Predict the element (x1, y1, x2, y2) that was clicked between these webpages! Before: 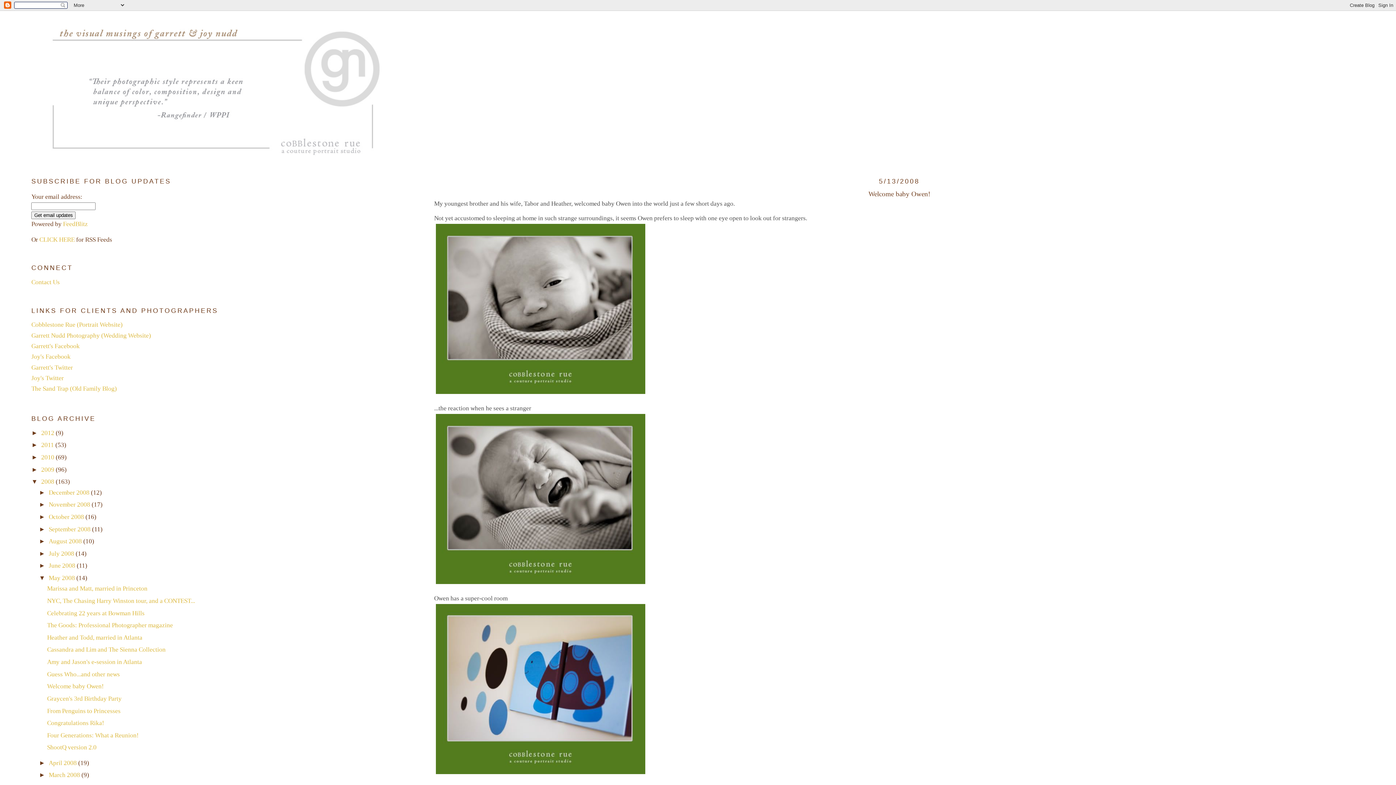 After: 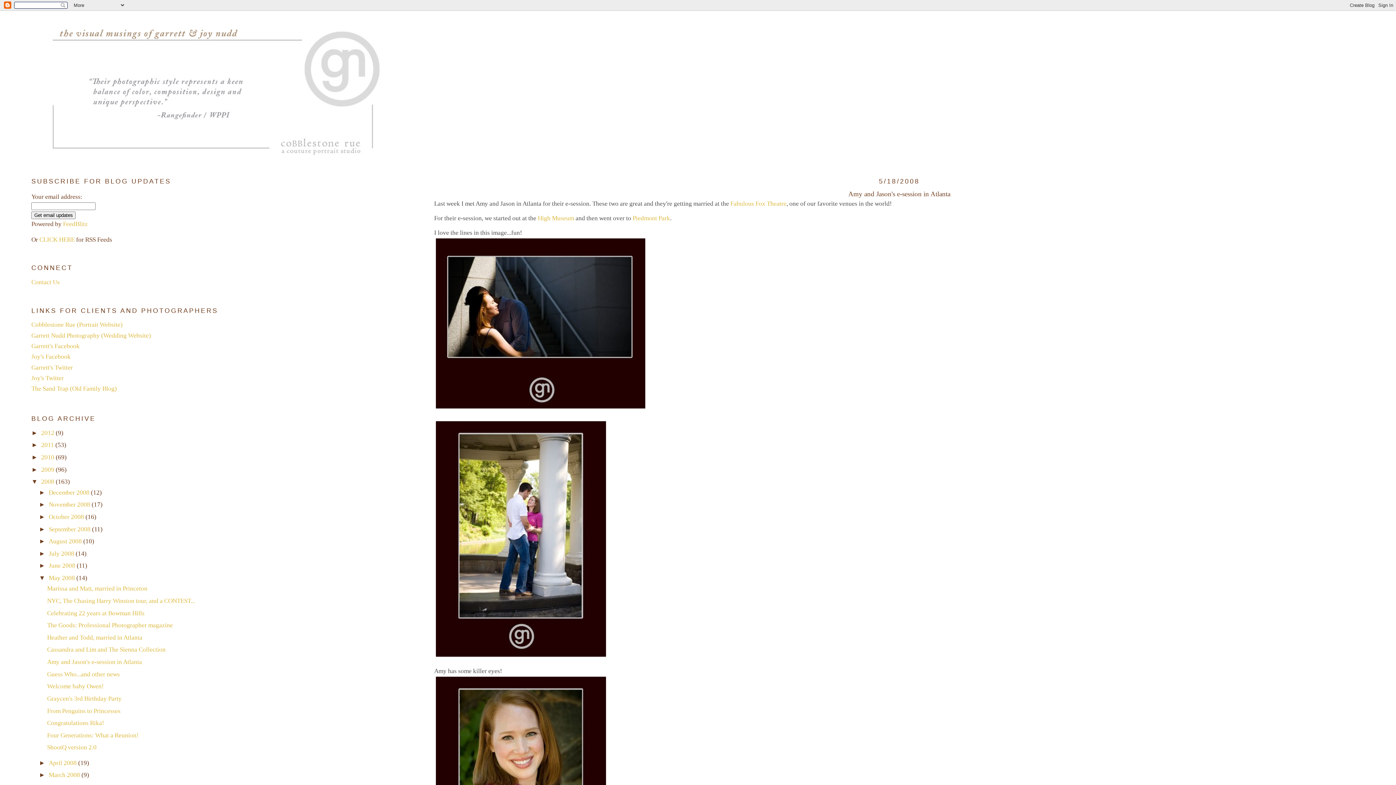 Action: label: Amy and Jason's e-session in Atlanta bbox: (47, 658, 142, 665)